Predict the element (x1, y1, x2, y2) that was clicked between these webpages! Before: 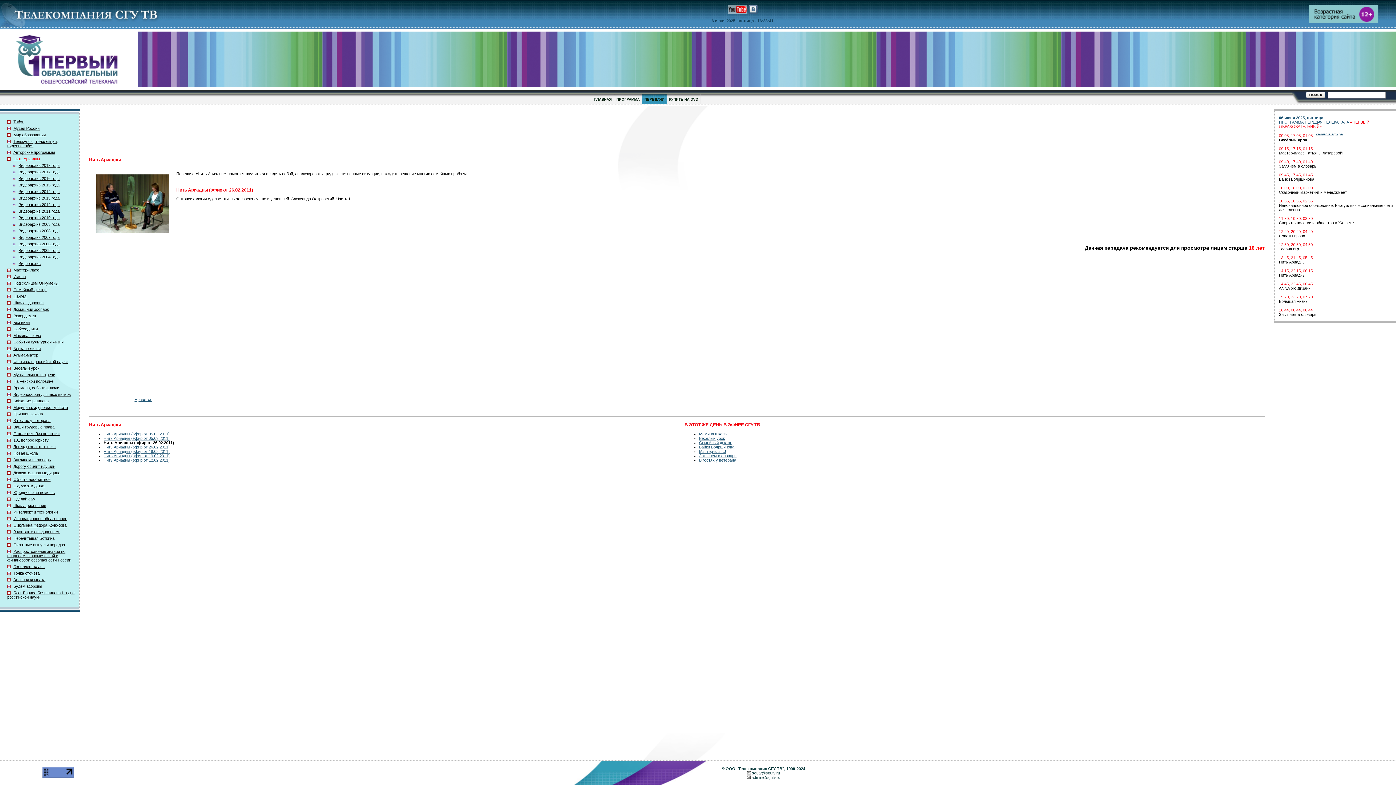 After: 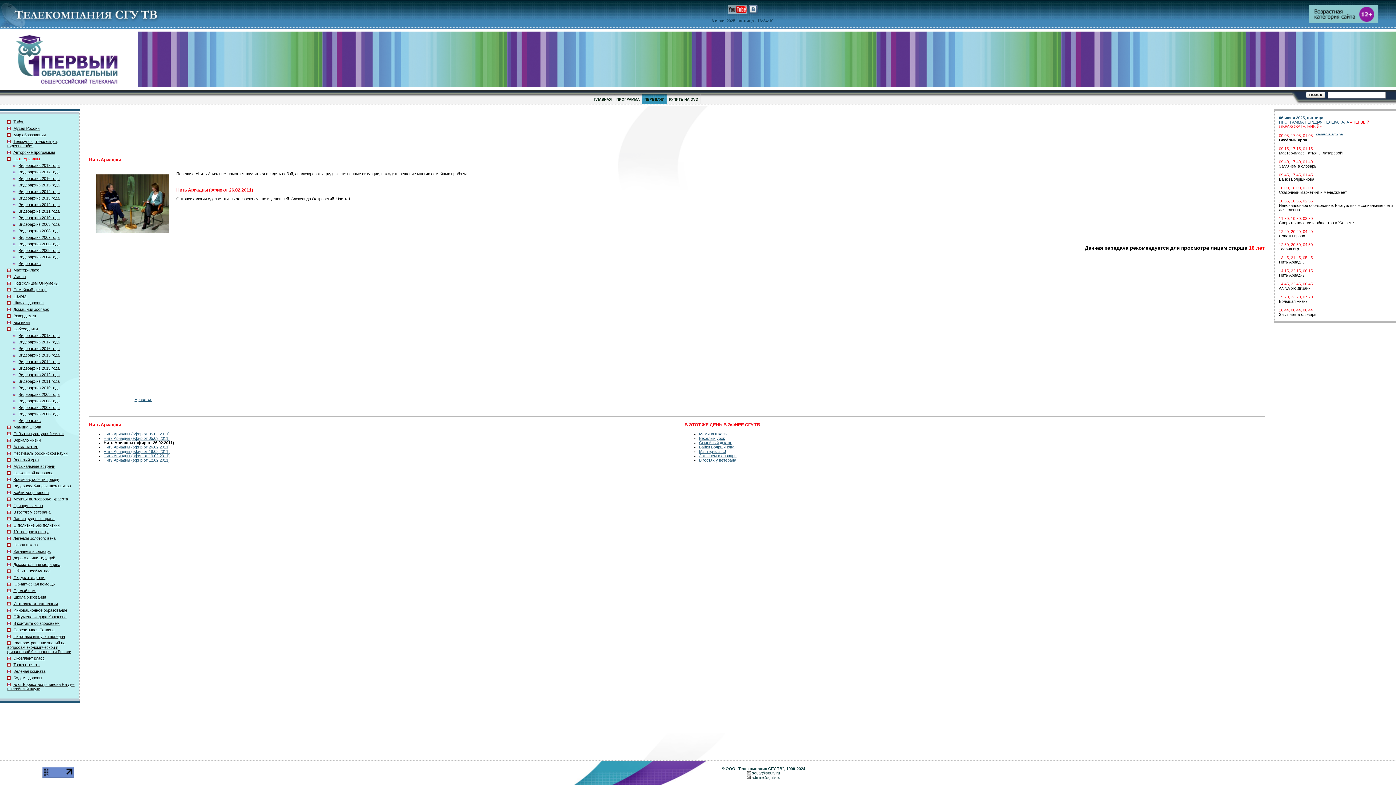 Action: bbox: (7, 327, 10, 330)